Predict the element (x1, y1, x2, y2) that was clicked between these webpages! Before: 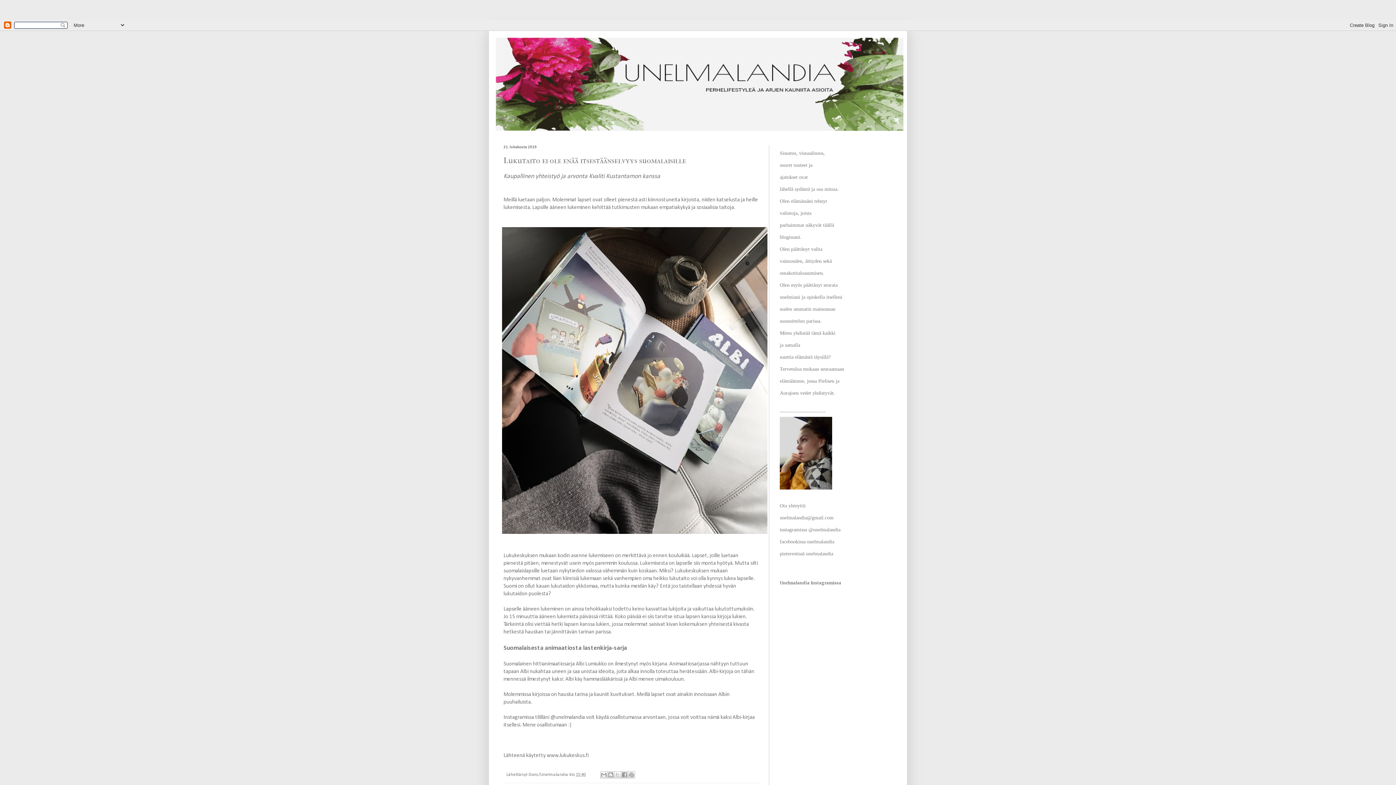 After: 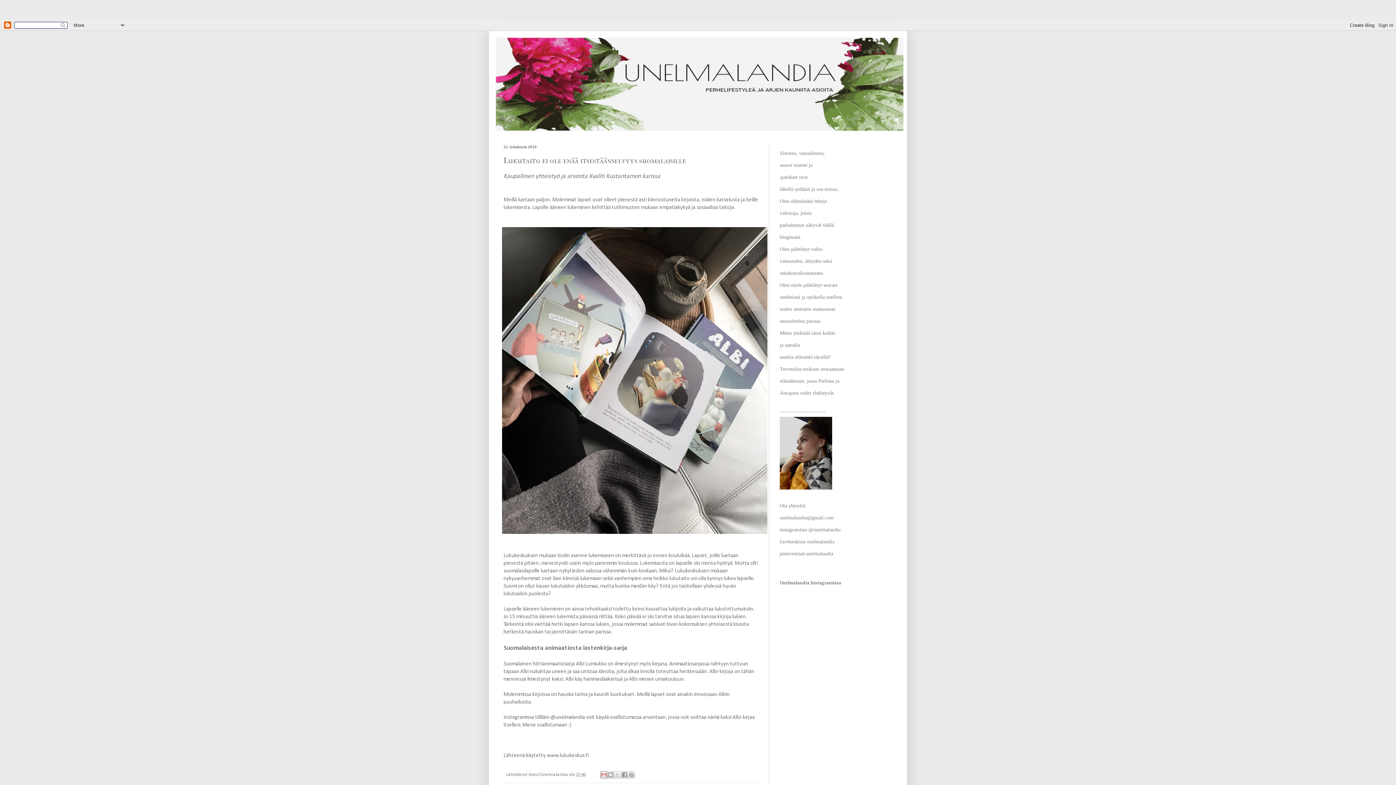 Action: label: Kohteen lähettäminen sähköpostitse bbox: (600, 771, 607, 778)